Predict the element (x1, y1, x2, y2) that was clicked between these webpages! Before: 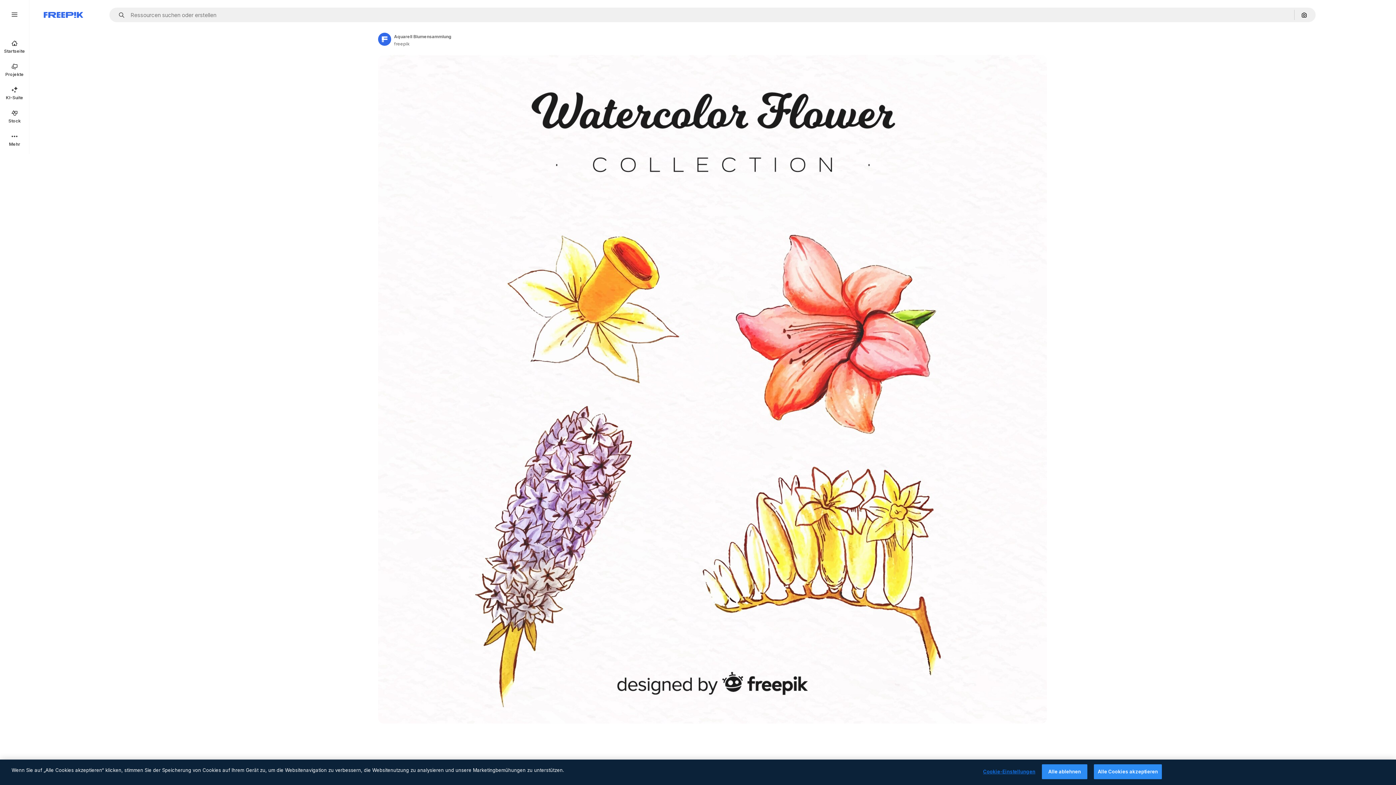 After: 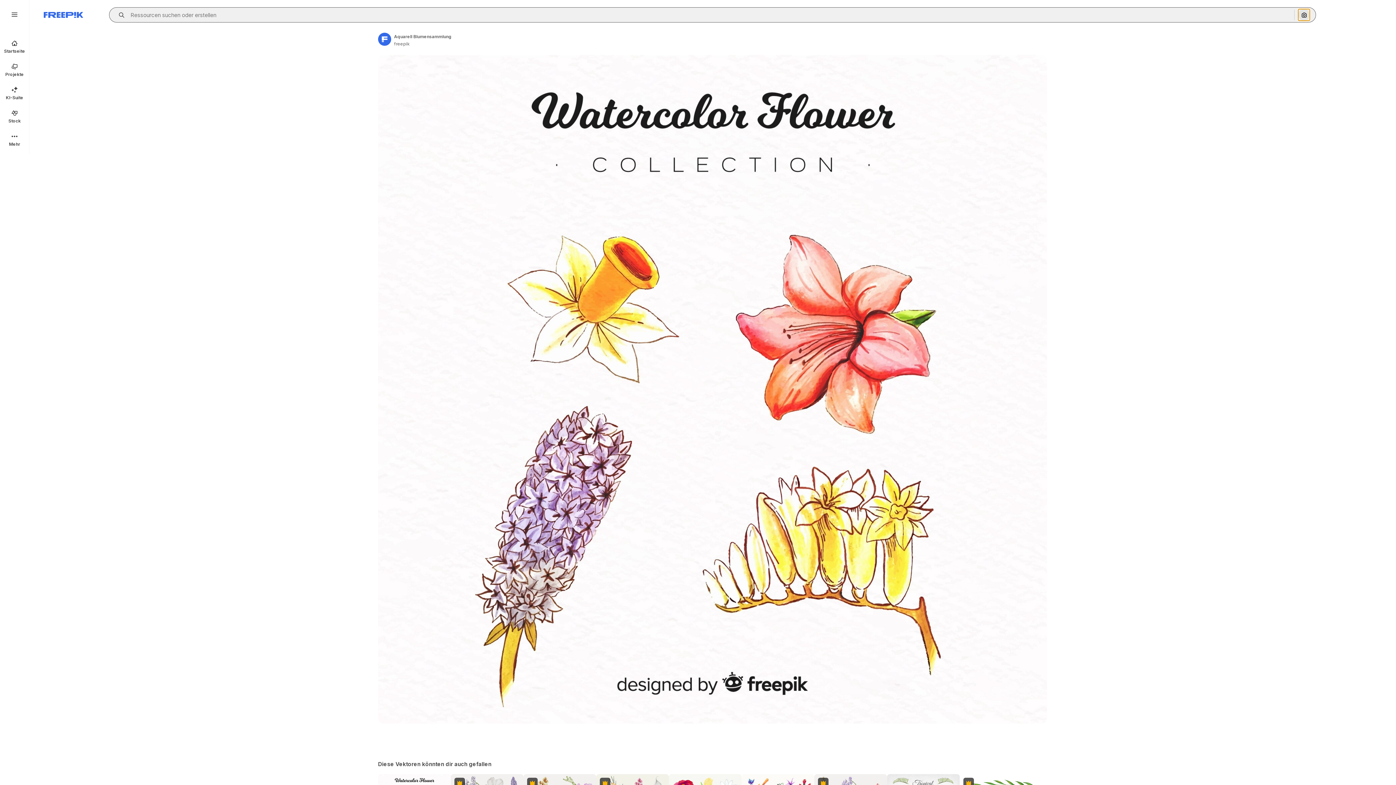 Action: bbox: (1298, 9, 1310, 20) label: Nach Bild suchen